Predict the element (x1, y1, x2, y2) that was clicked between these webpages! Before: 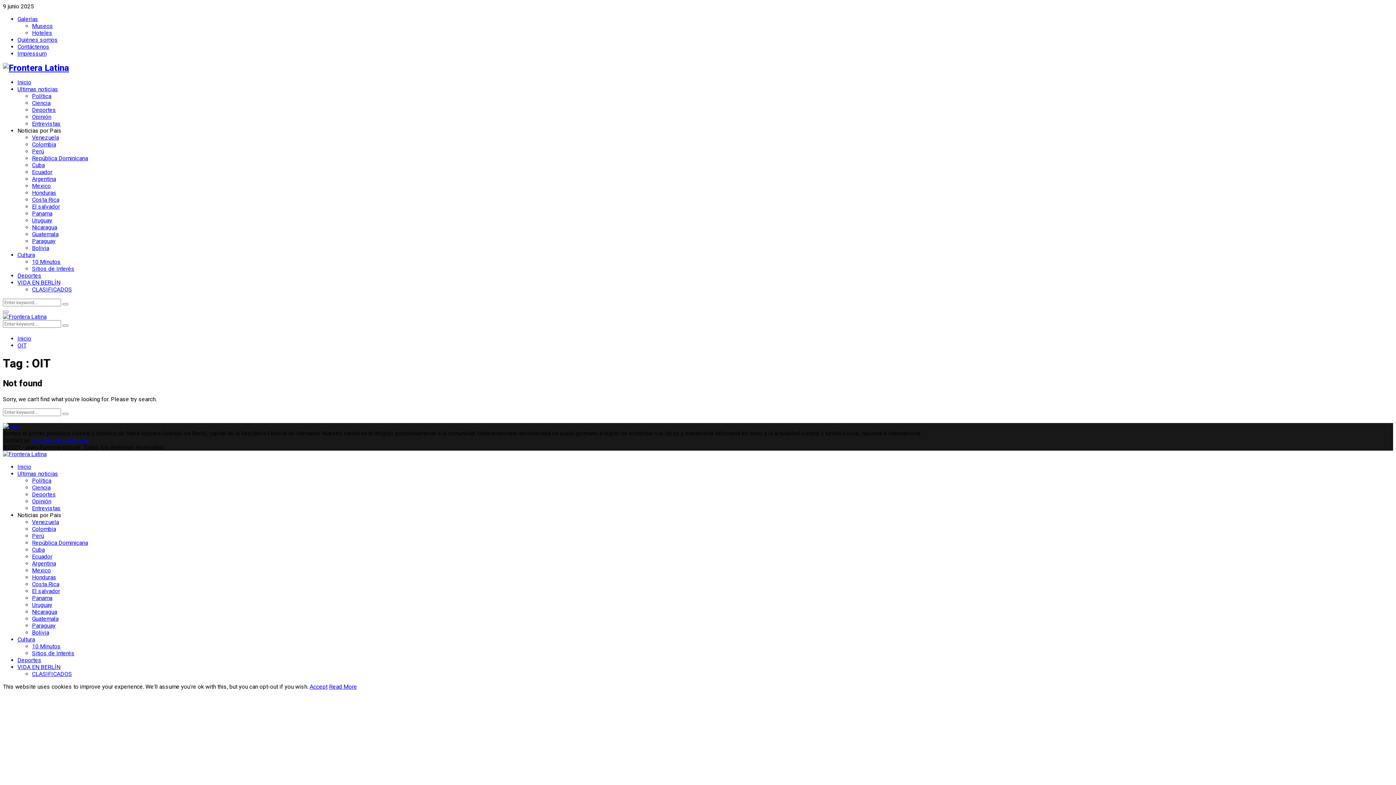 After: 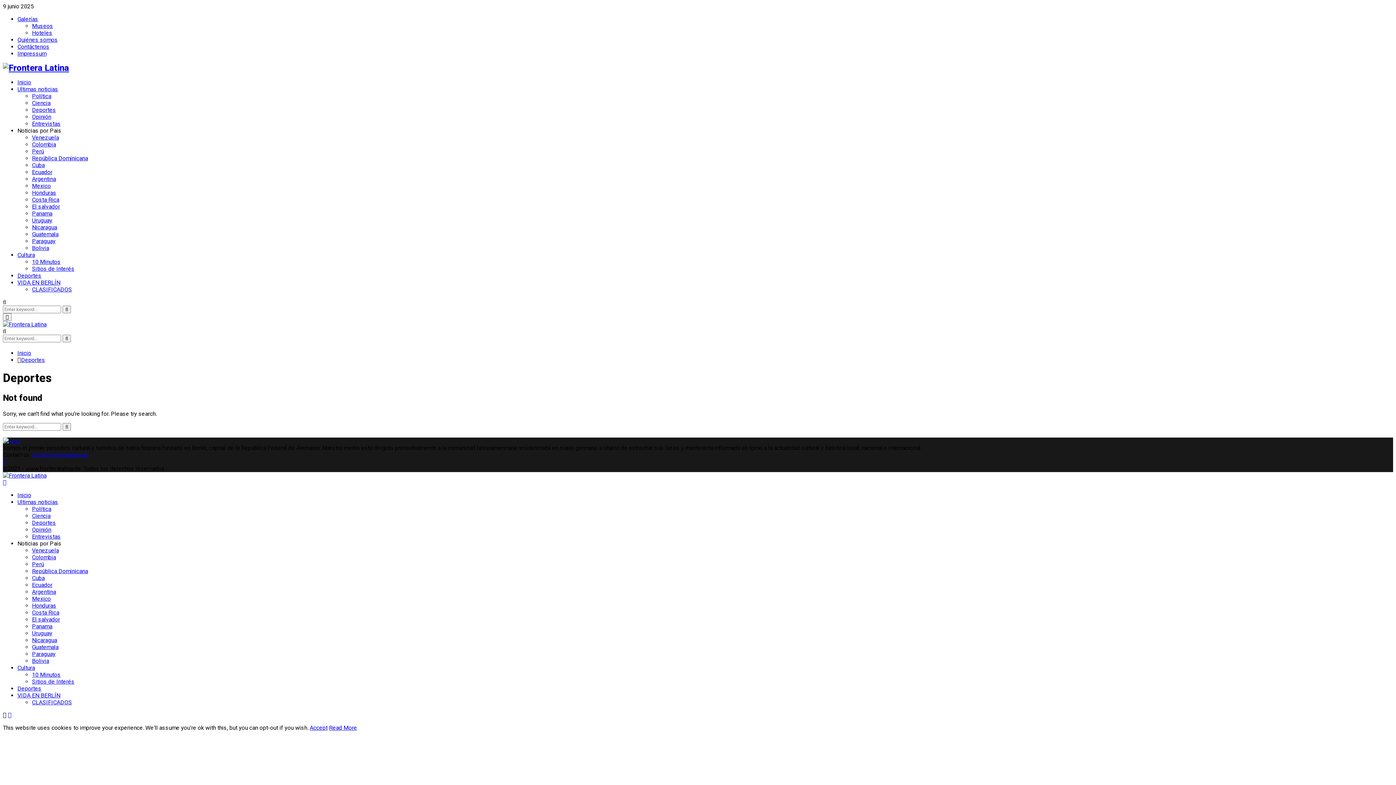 Action: bbox: (17, 657, 41, 663) label: Deportes